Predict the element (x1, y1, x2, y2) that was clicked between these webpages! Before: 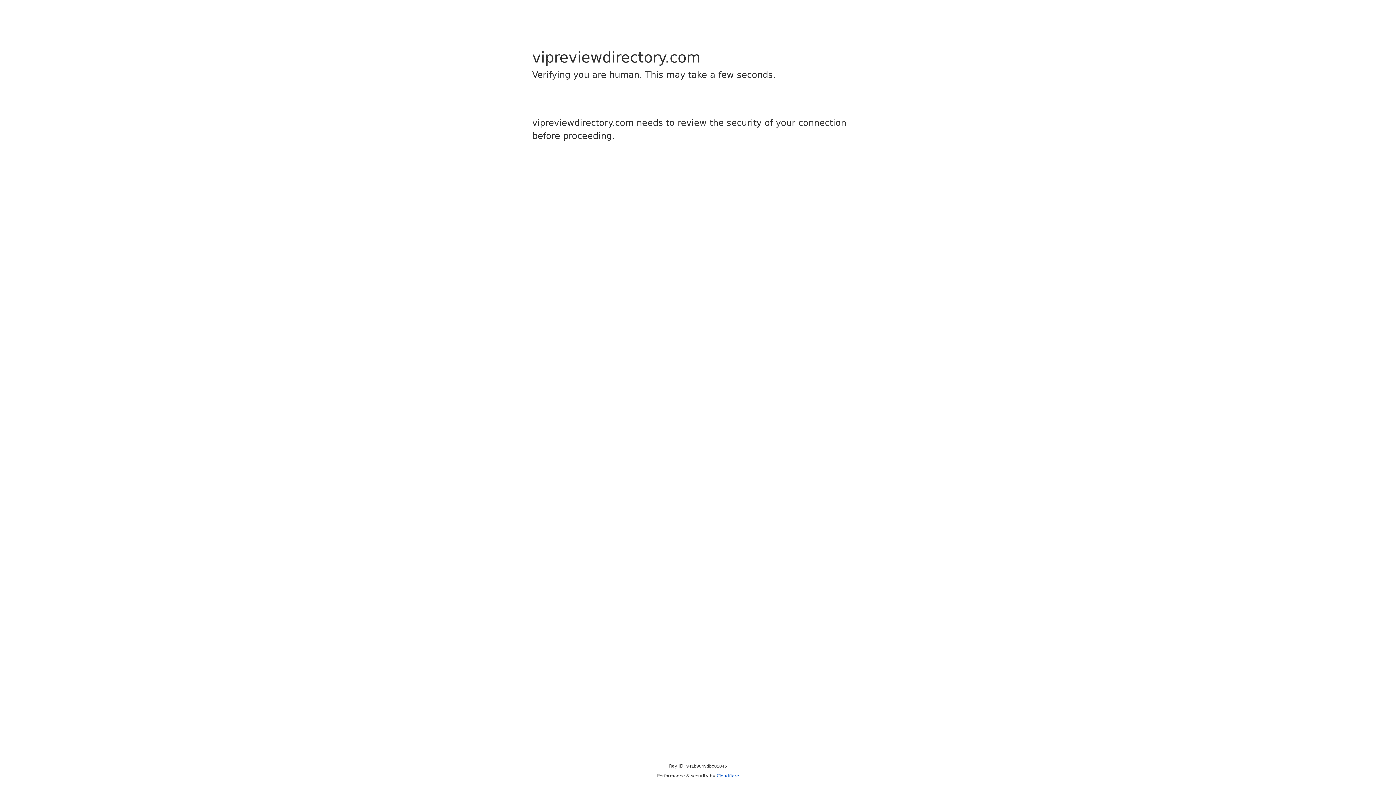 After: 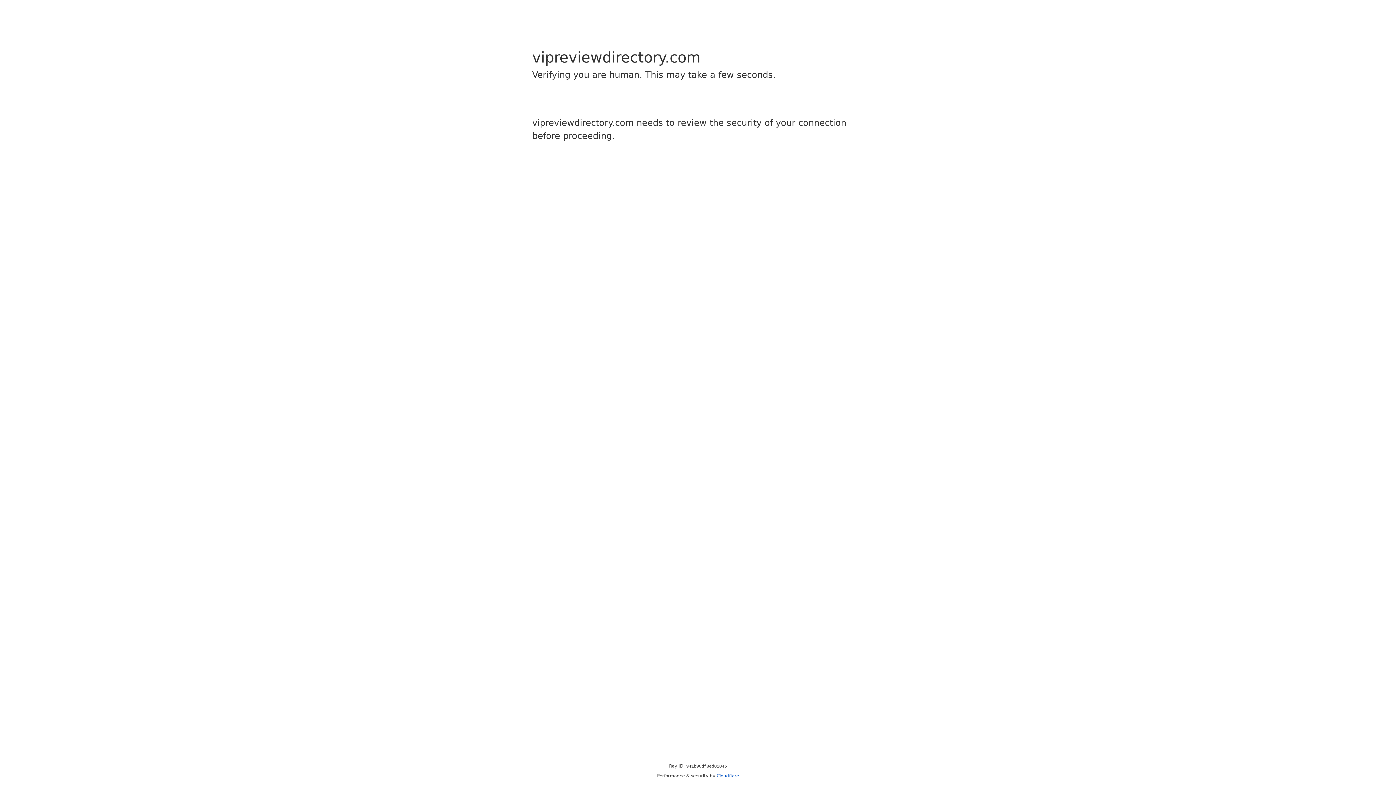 Action: bbox: (716, 773, 739, 778) label: Cloudflare